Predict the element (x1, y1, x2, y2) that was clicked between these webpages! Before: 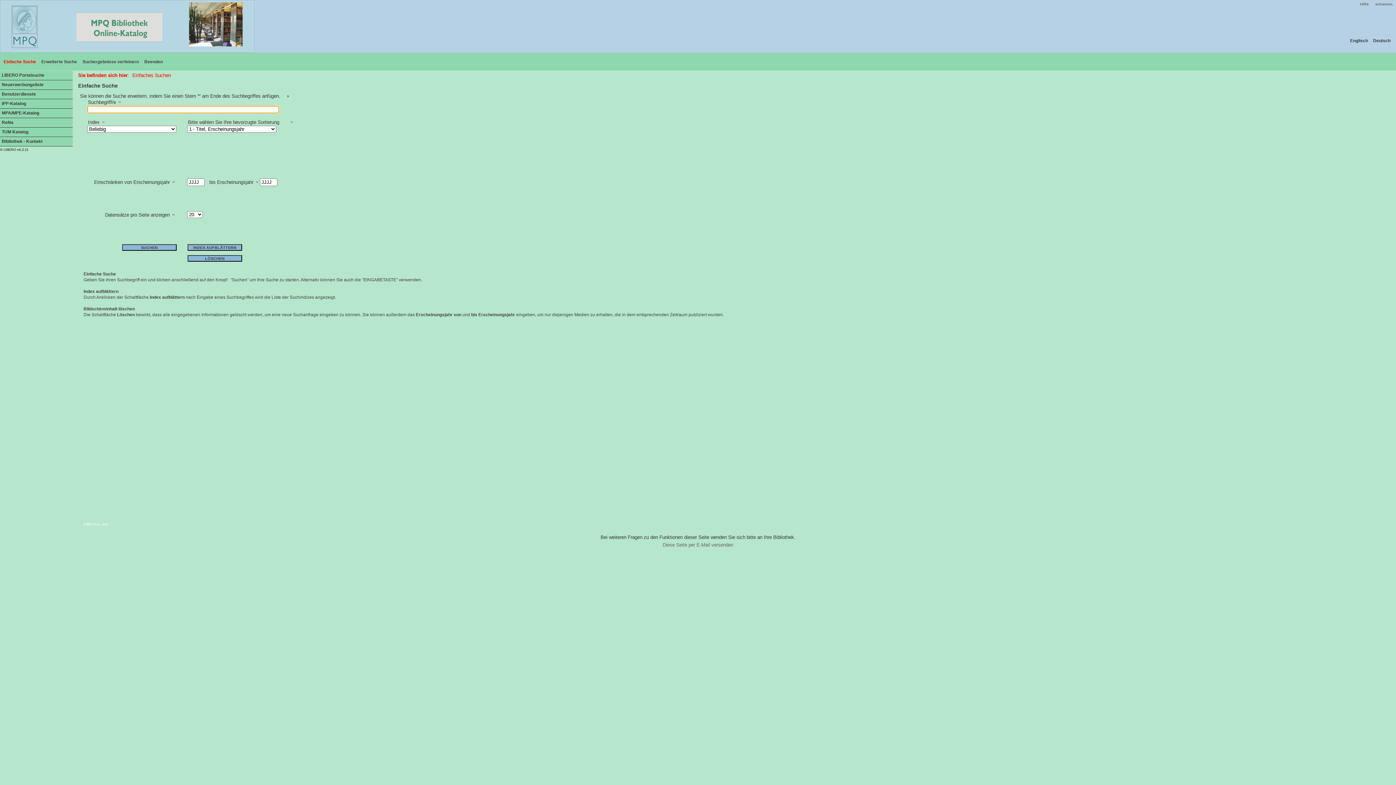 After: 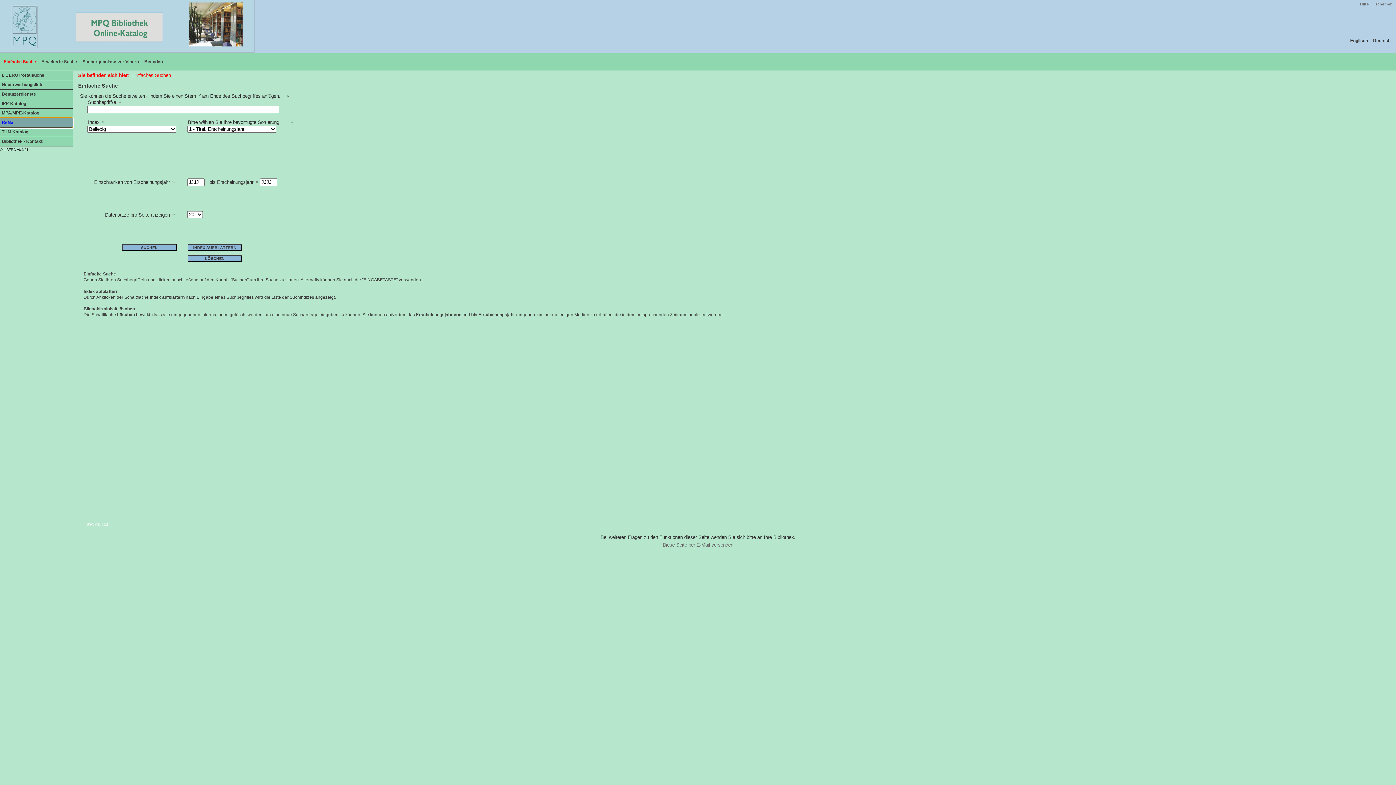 Action: bbox: (0, 118, 72, 127) label: ReNa